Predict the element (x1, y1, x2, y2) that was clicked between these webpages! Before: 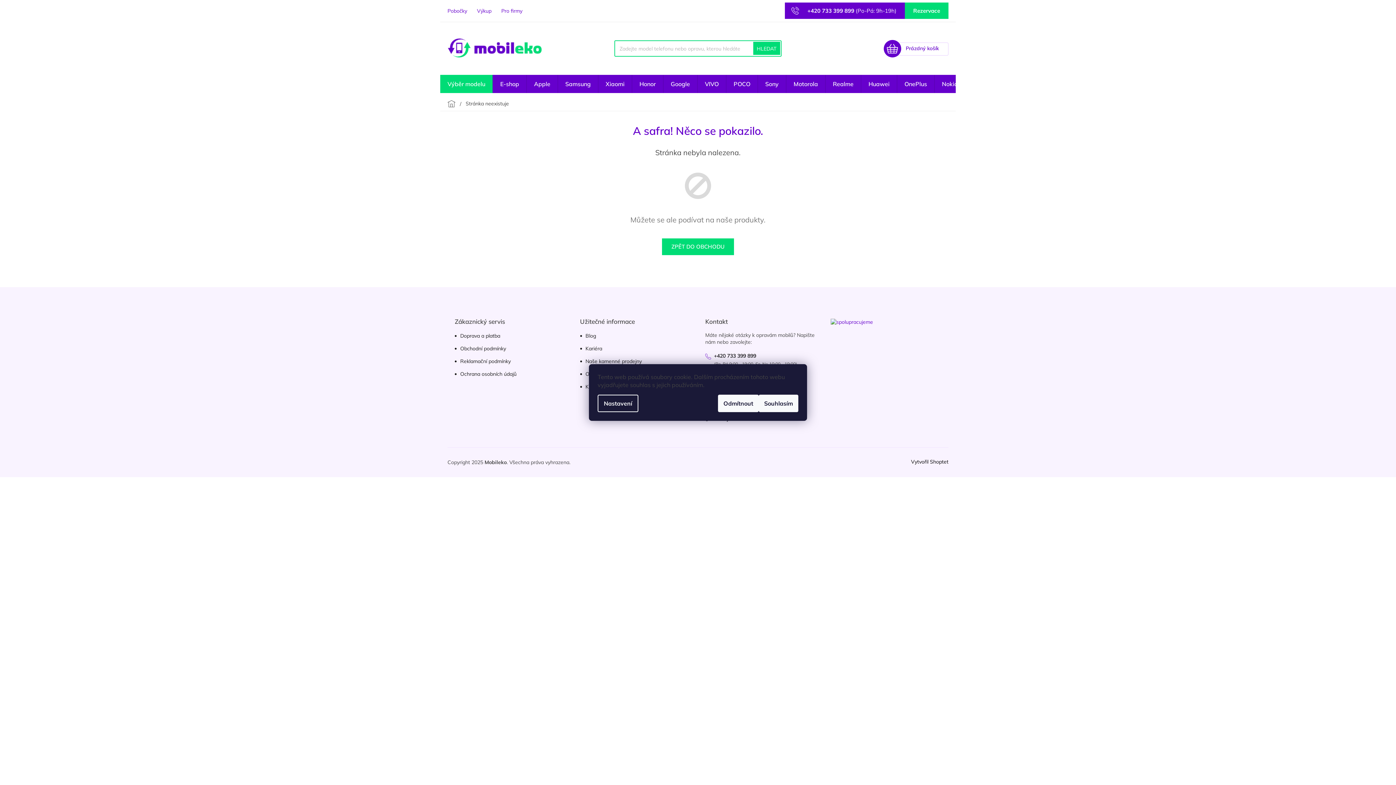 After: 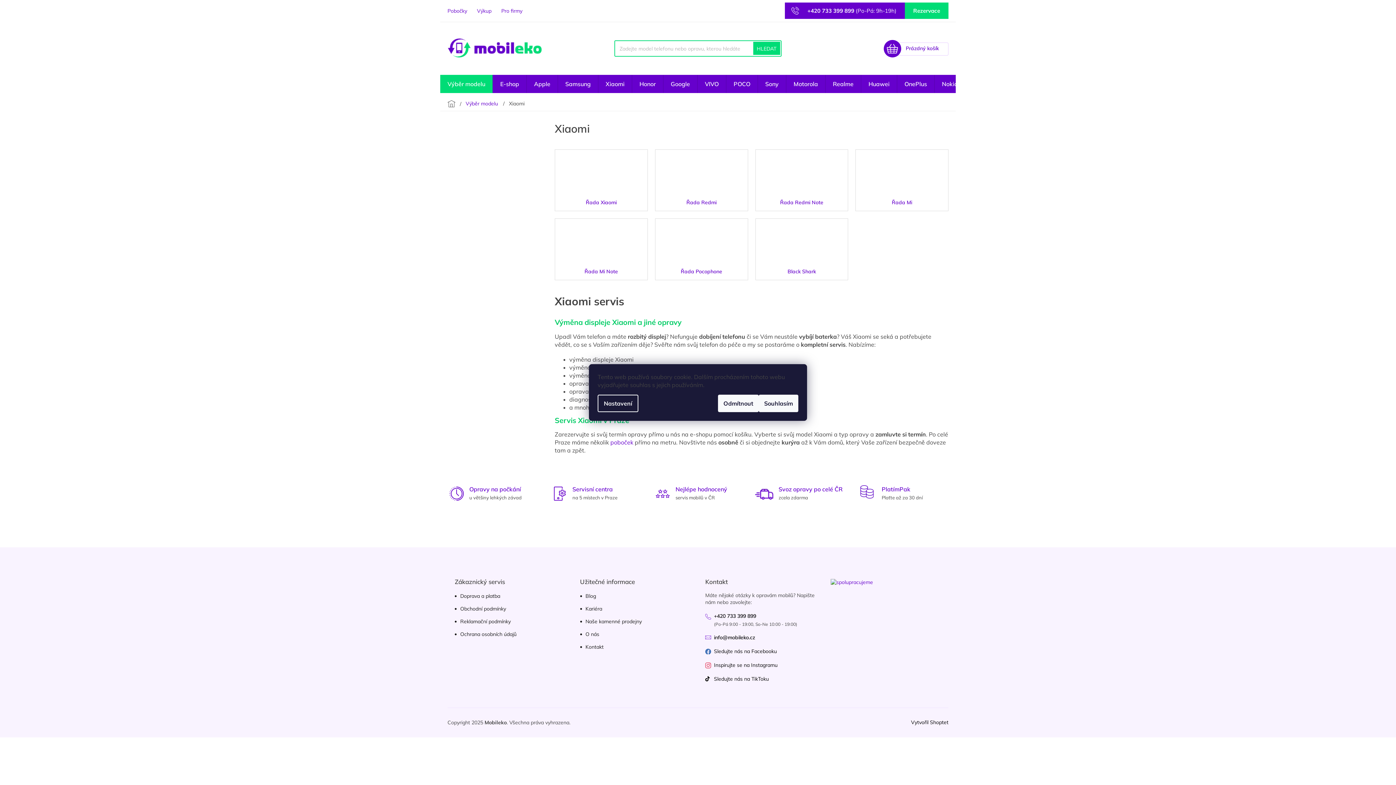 Action: bbox: (598, 74, 632, 93) label: Xiaomi